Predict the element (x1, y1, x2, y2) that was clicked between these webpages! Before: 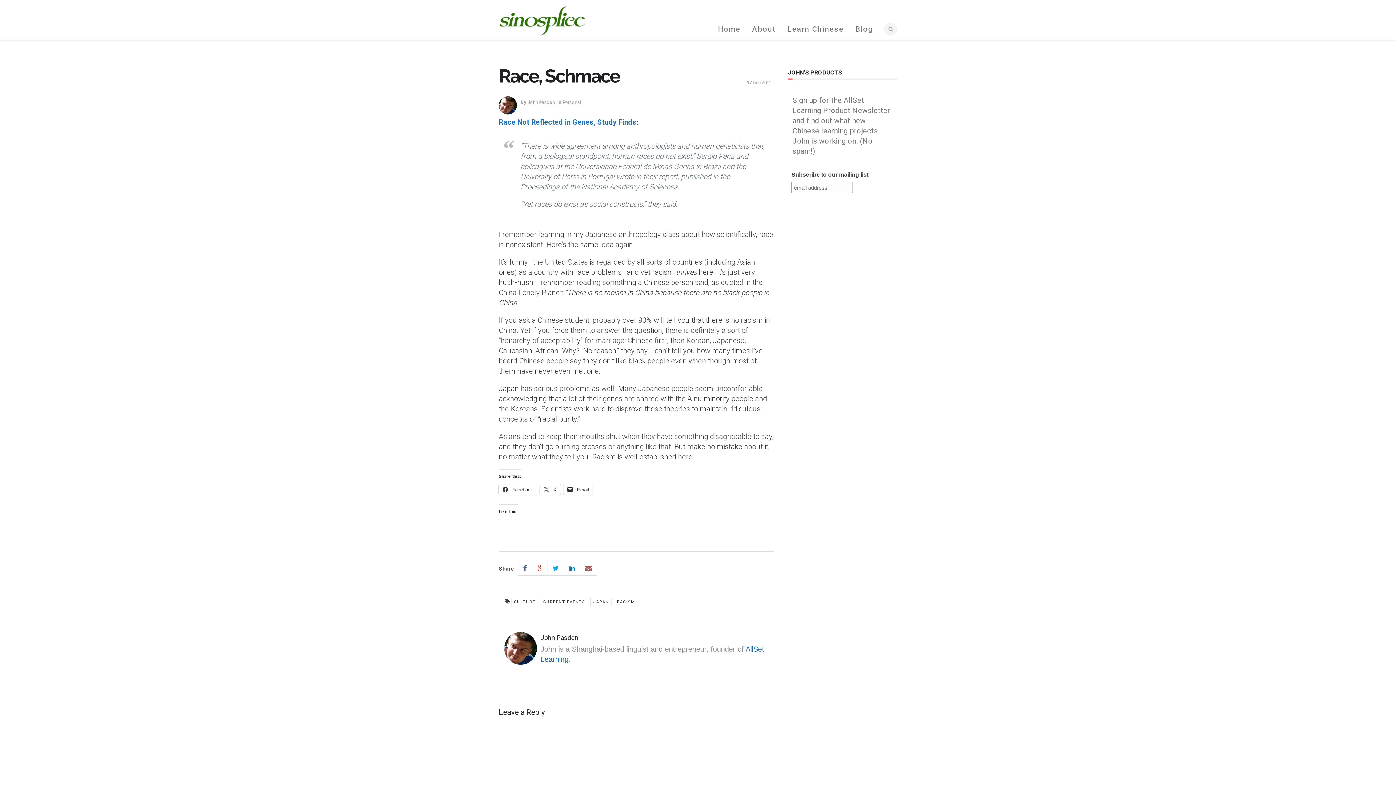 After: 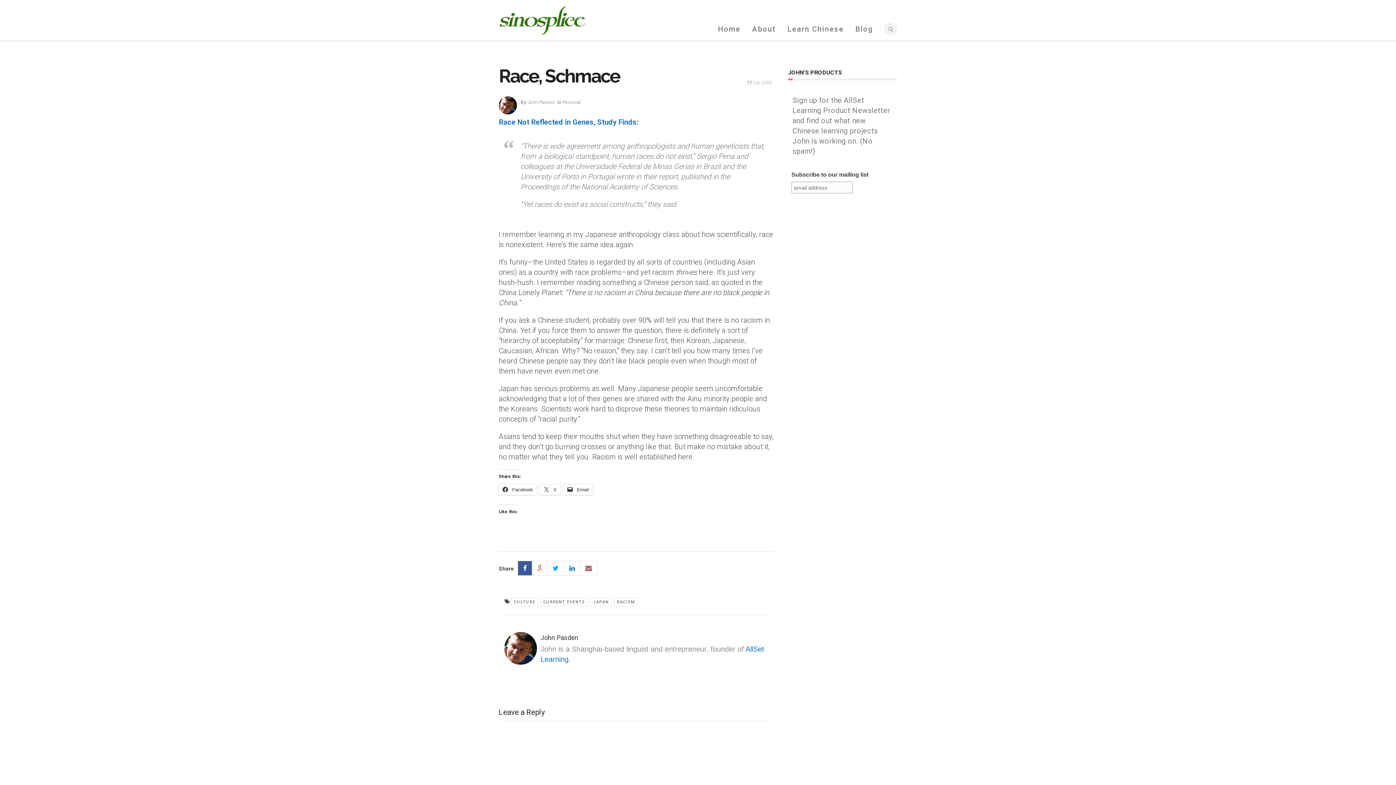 Action: bbox: (517, 561, 532, 576)